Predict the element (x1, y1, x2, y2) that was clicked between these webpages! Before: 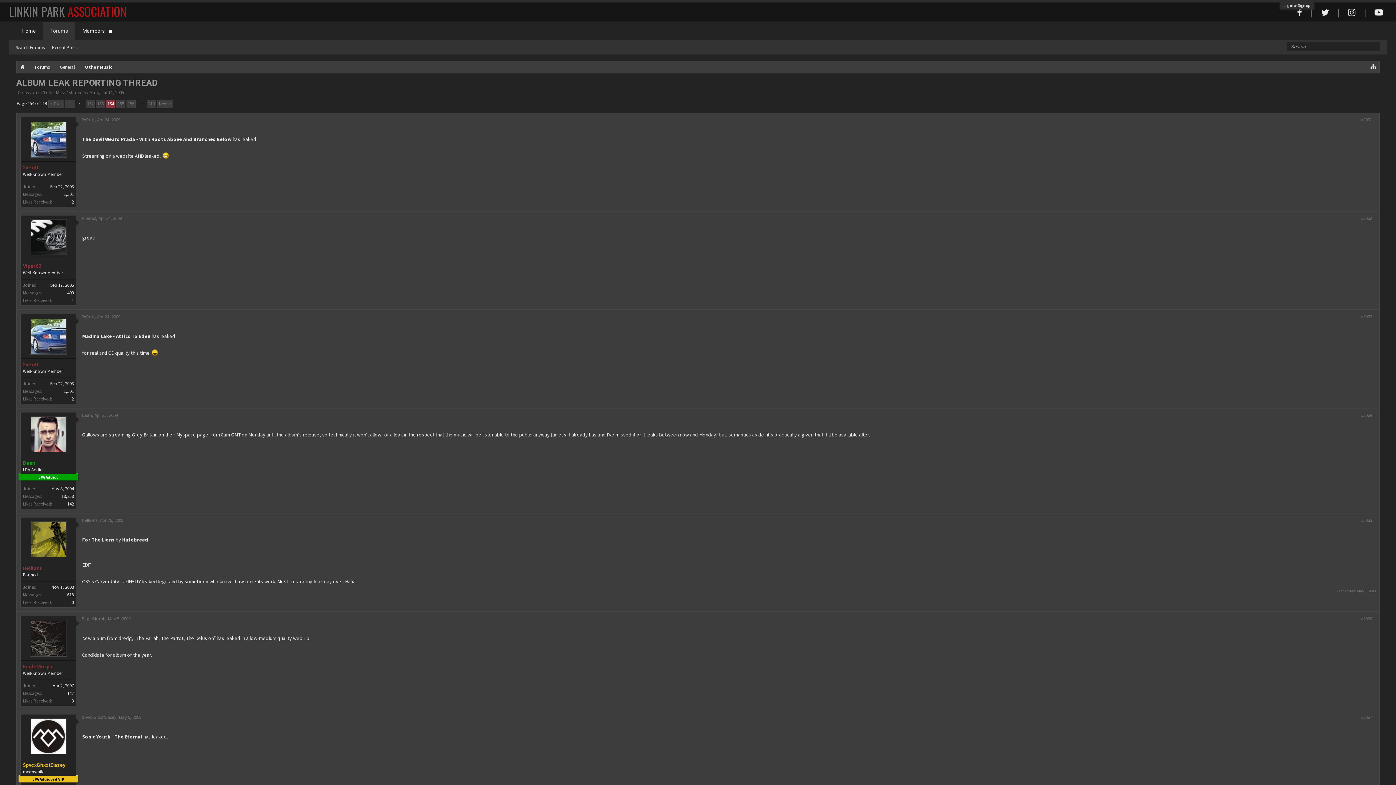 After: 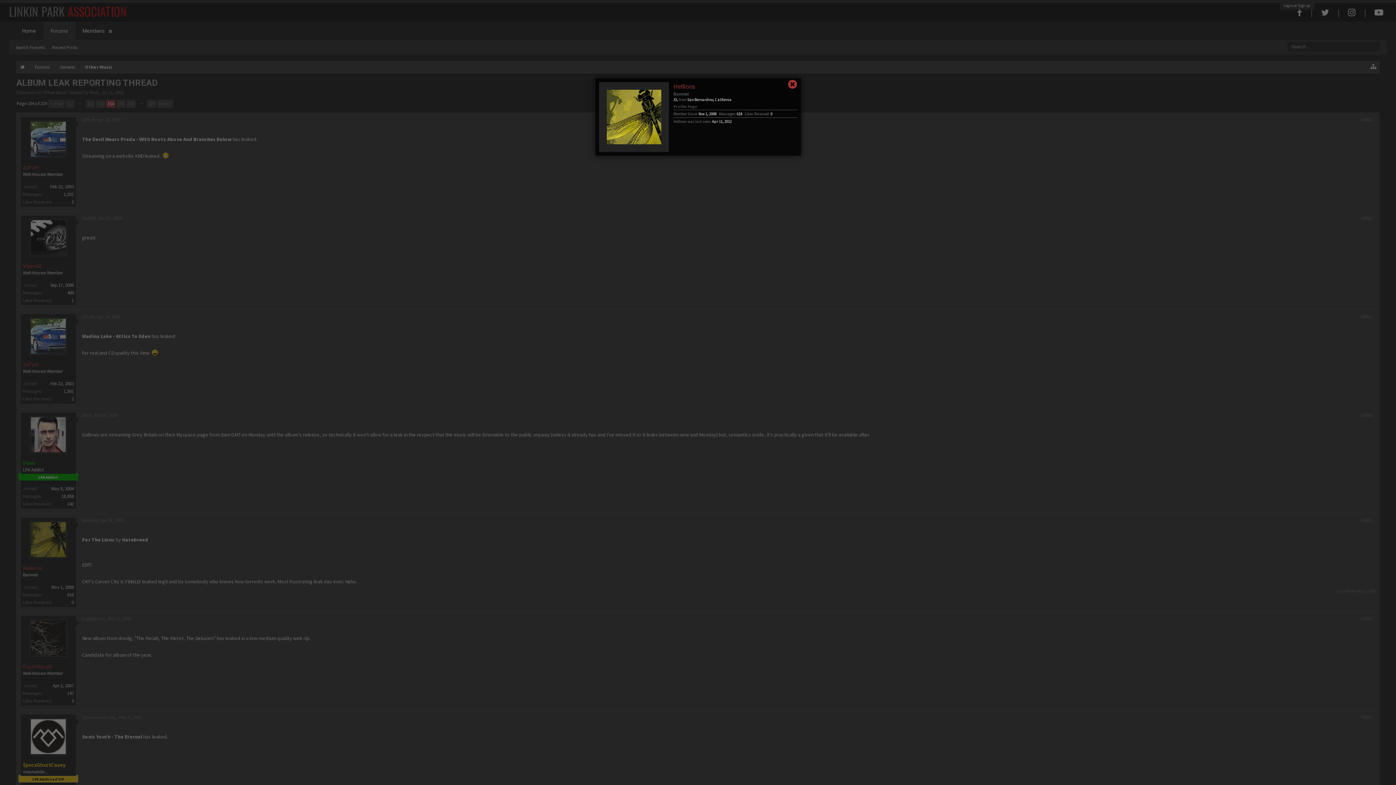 Action: bbox: (81, 517, 97, 523) label: Hellions